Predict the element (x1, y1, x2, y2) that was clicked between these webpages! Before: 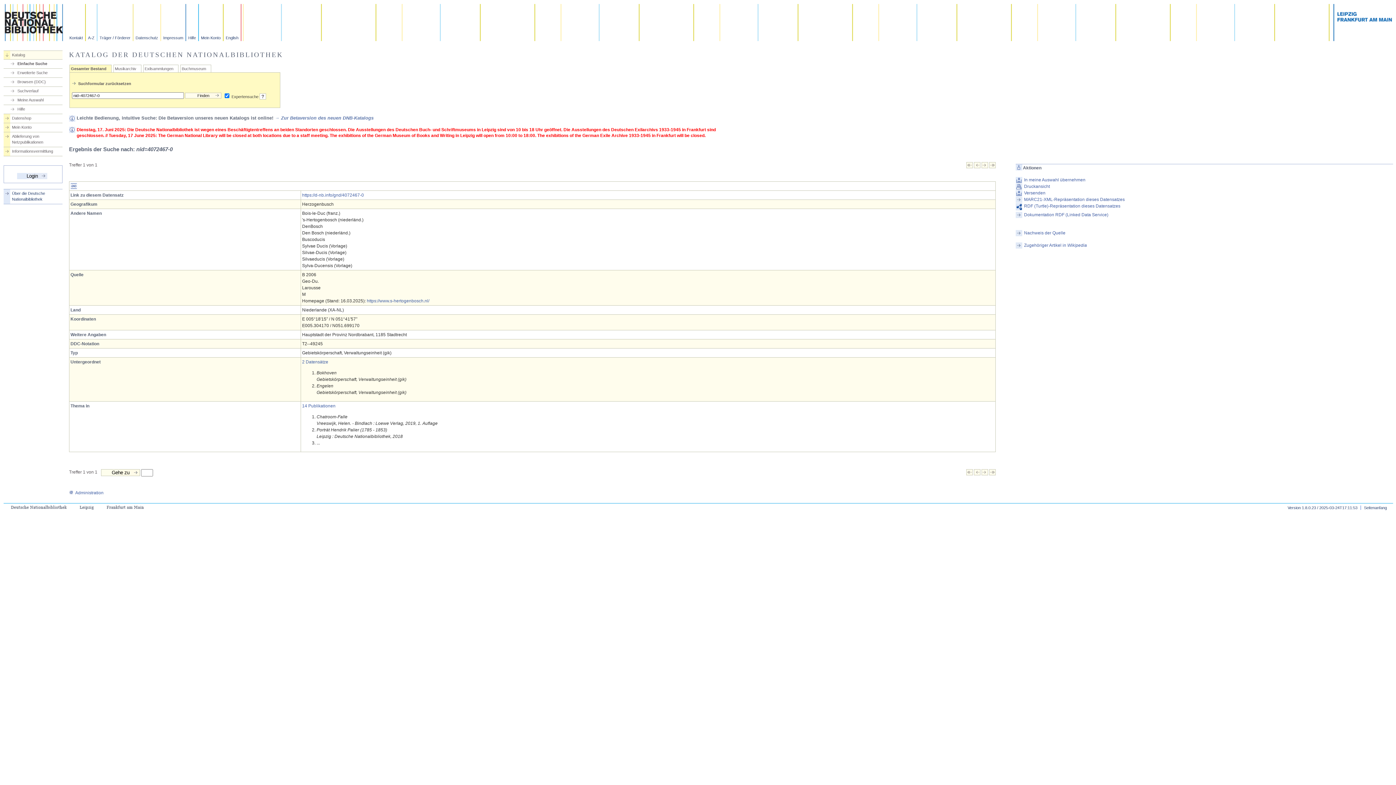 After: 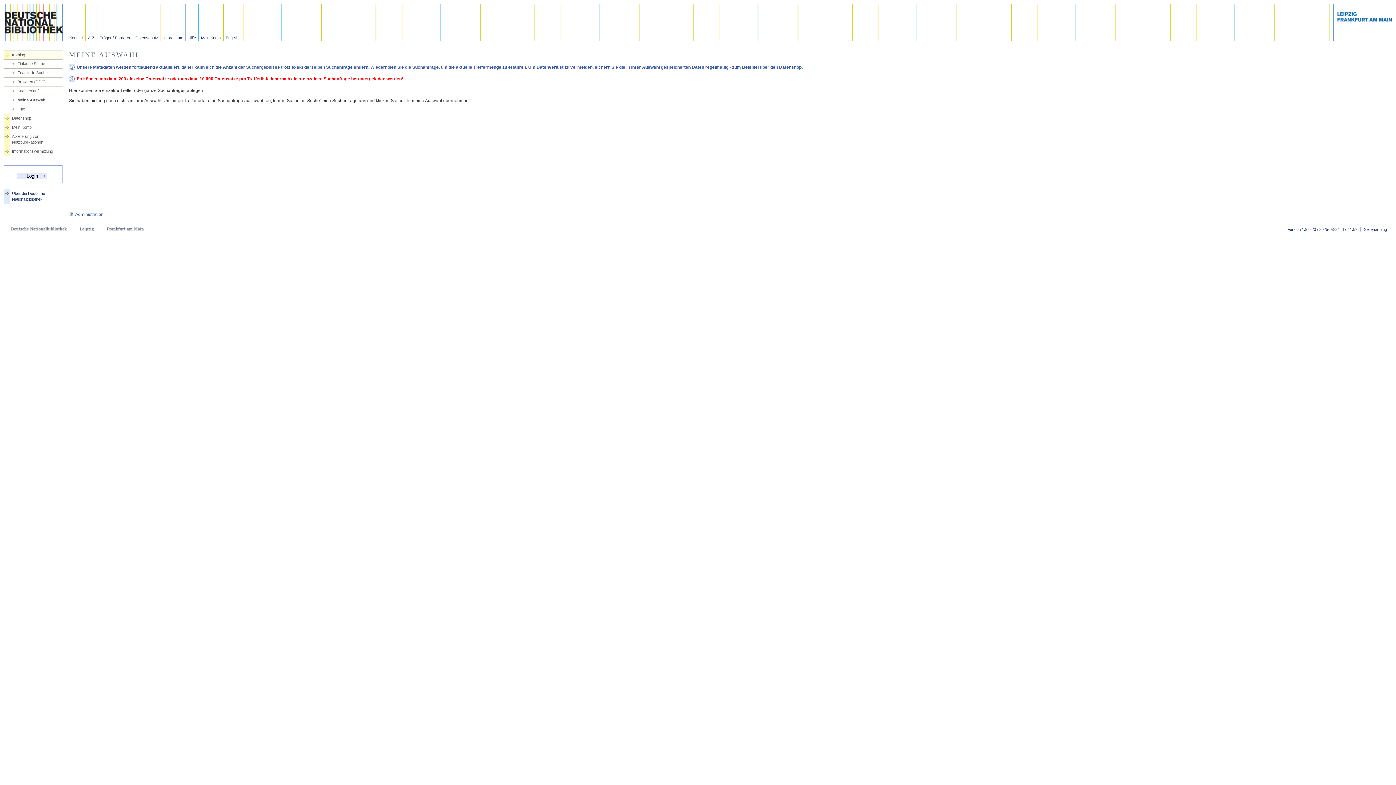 Action: label: Meine Auswahl bbox: (9, 97, 62, 102)